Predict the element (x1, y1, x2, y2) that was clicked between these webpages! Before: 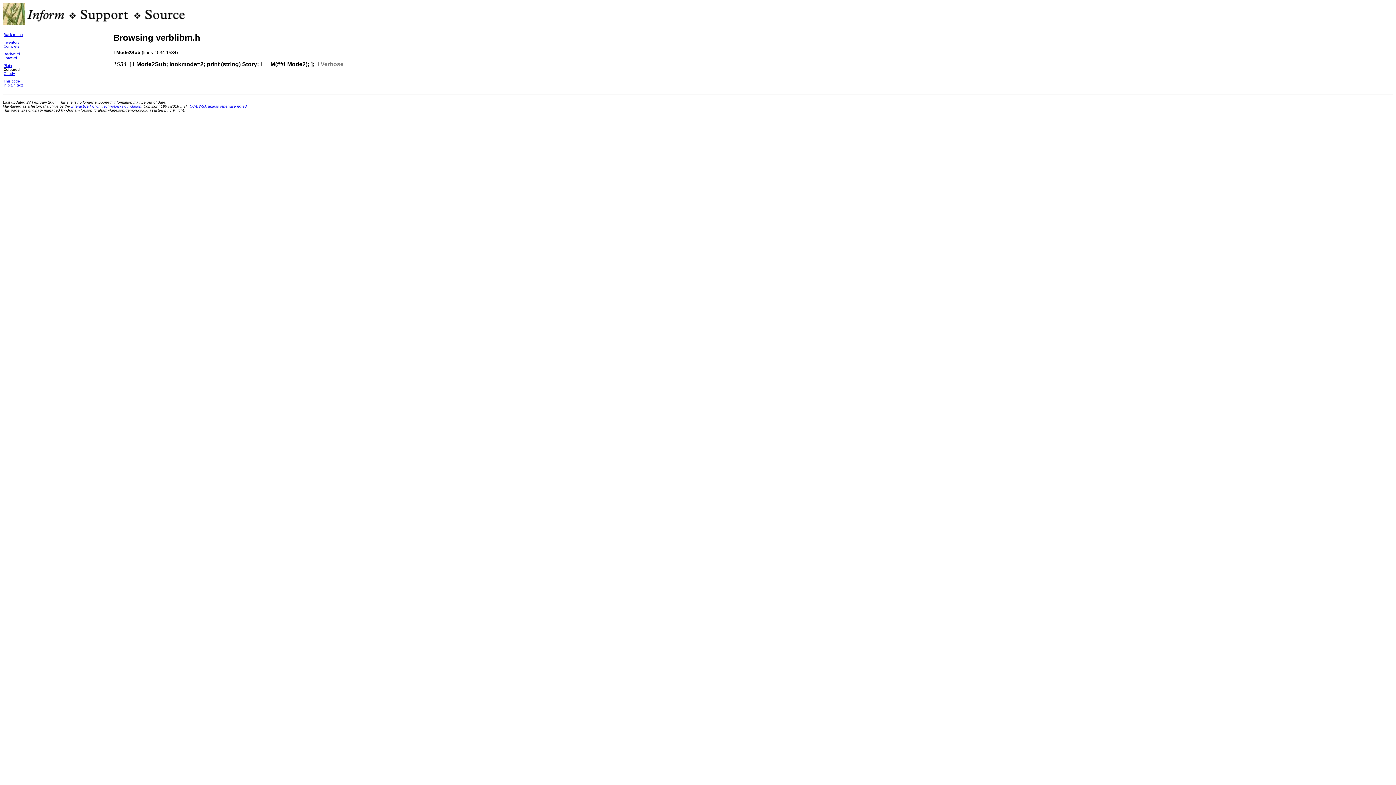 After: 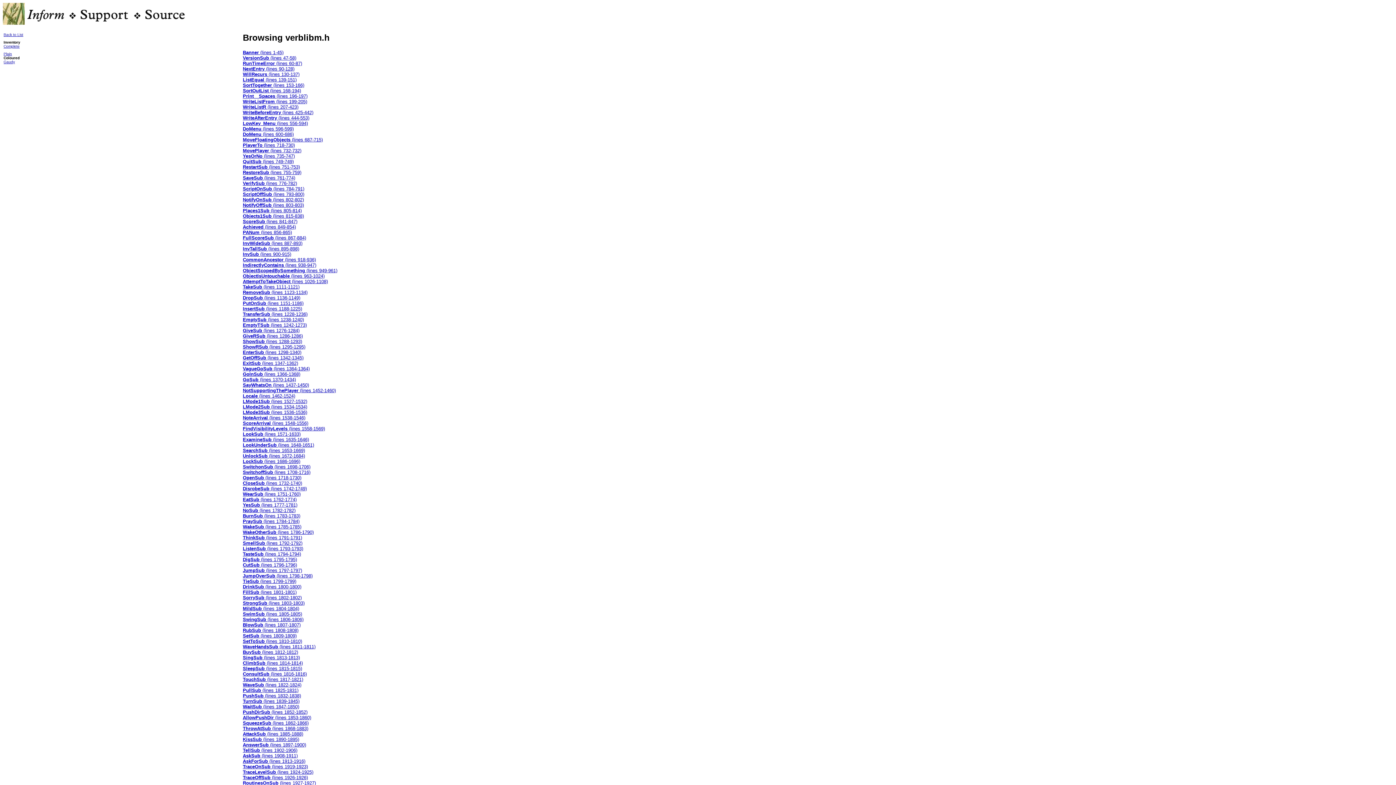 Action: bbox: (3, 40, 19, 44) label: Inventory